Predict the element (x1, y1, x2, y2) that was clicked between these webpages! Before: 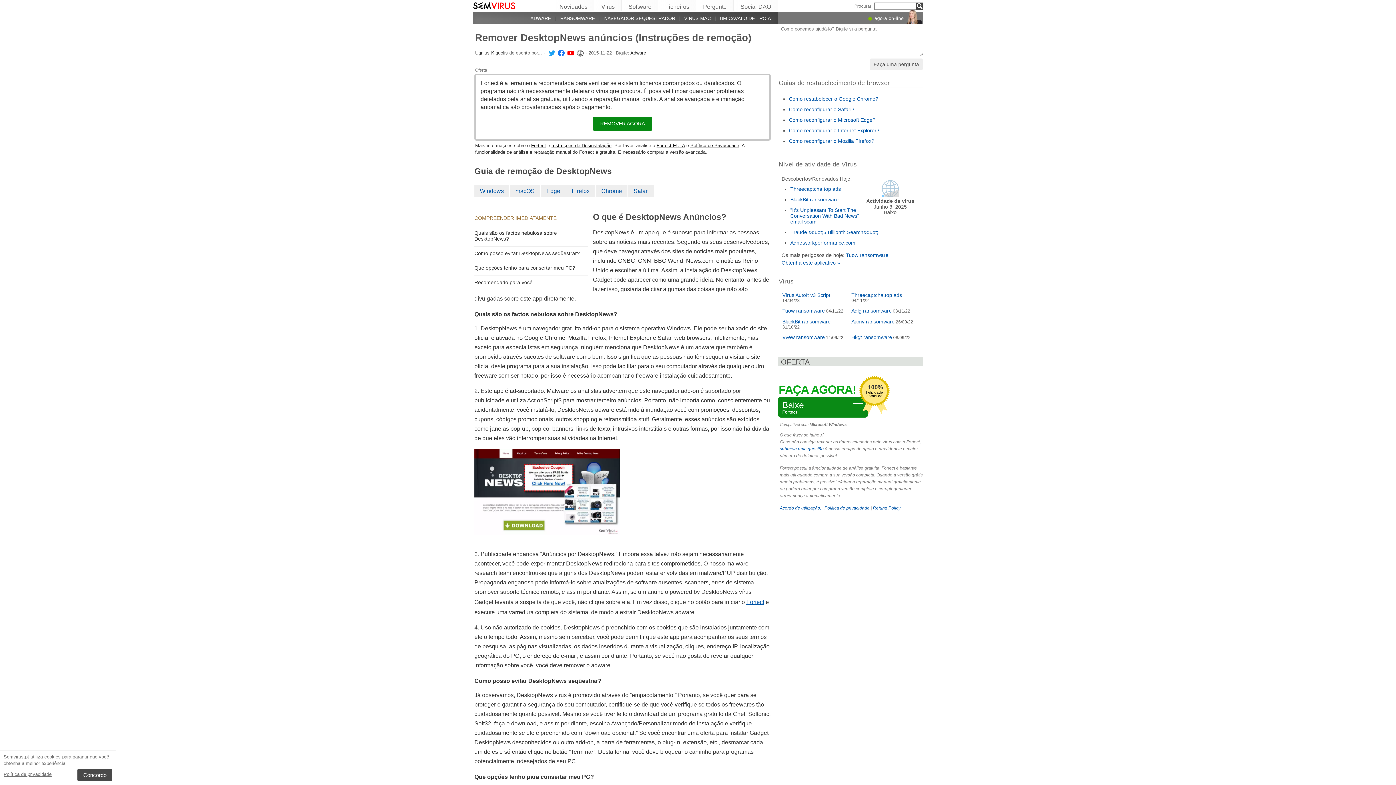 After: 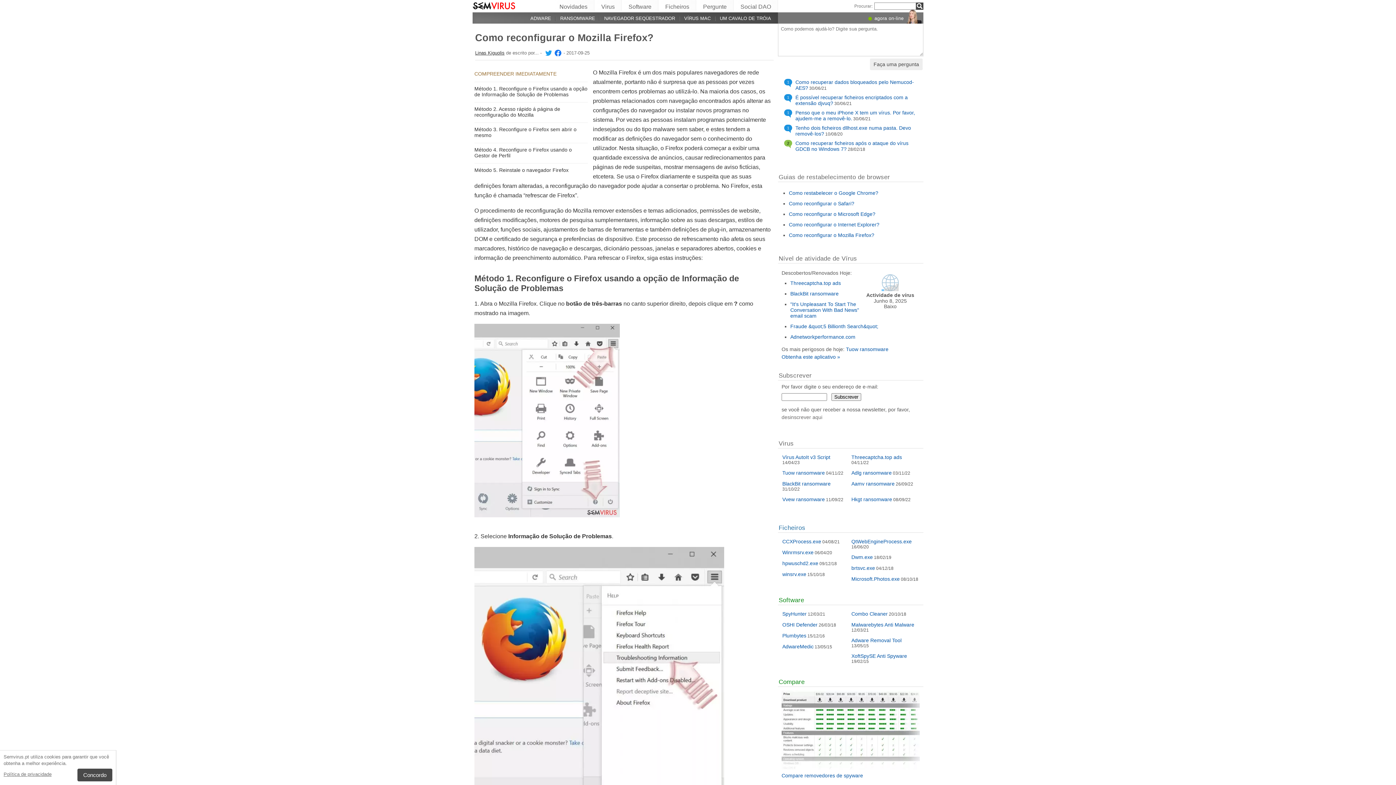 Action: label: Como reconfigurar o Mozilla Firefox? bbox: (789, 138, 874, 144)